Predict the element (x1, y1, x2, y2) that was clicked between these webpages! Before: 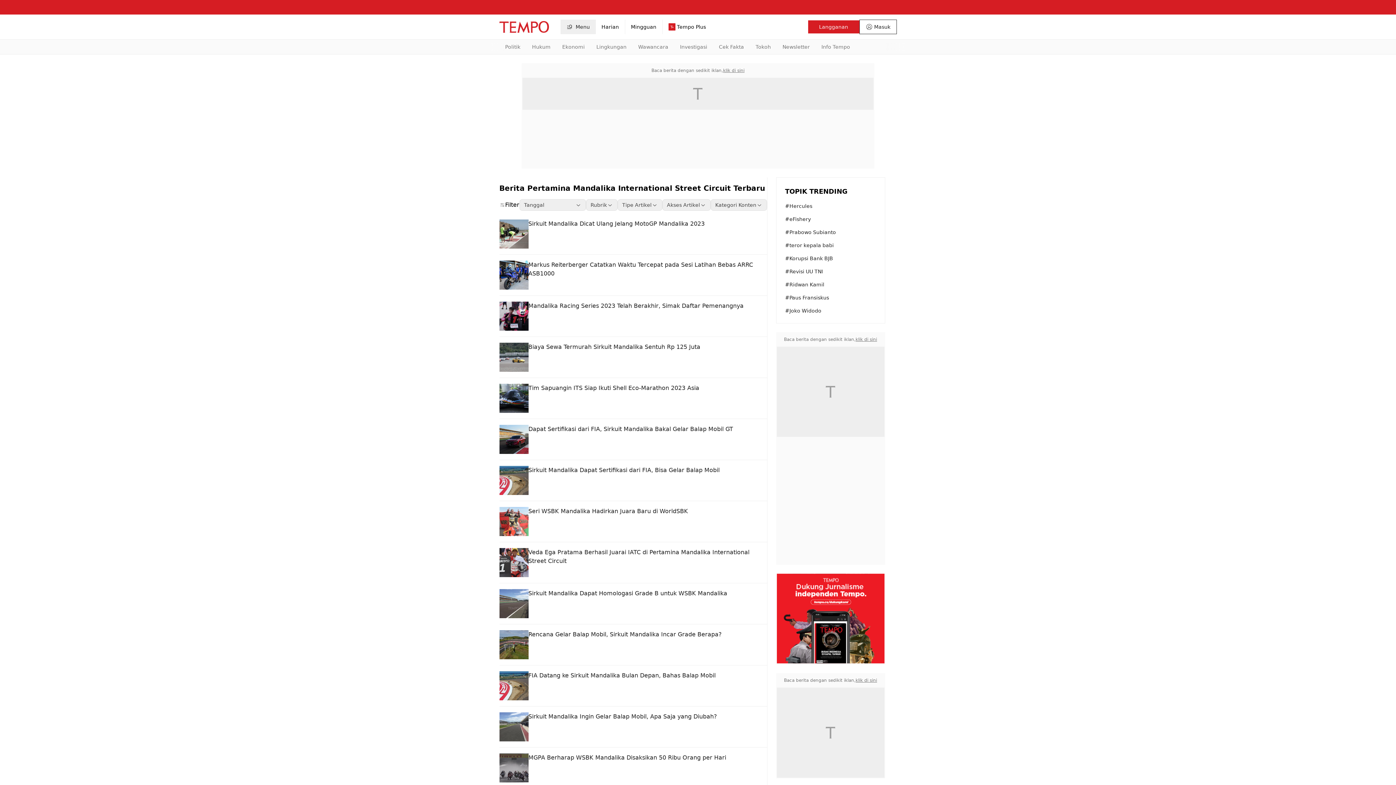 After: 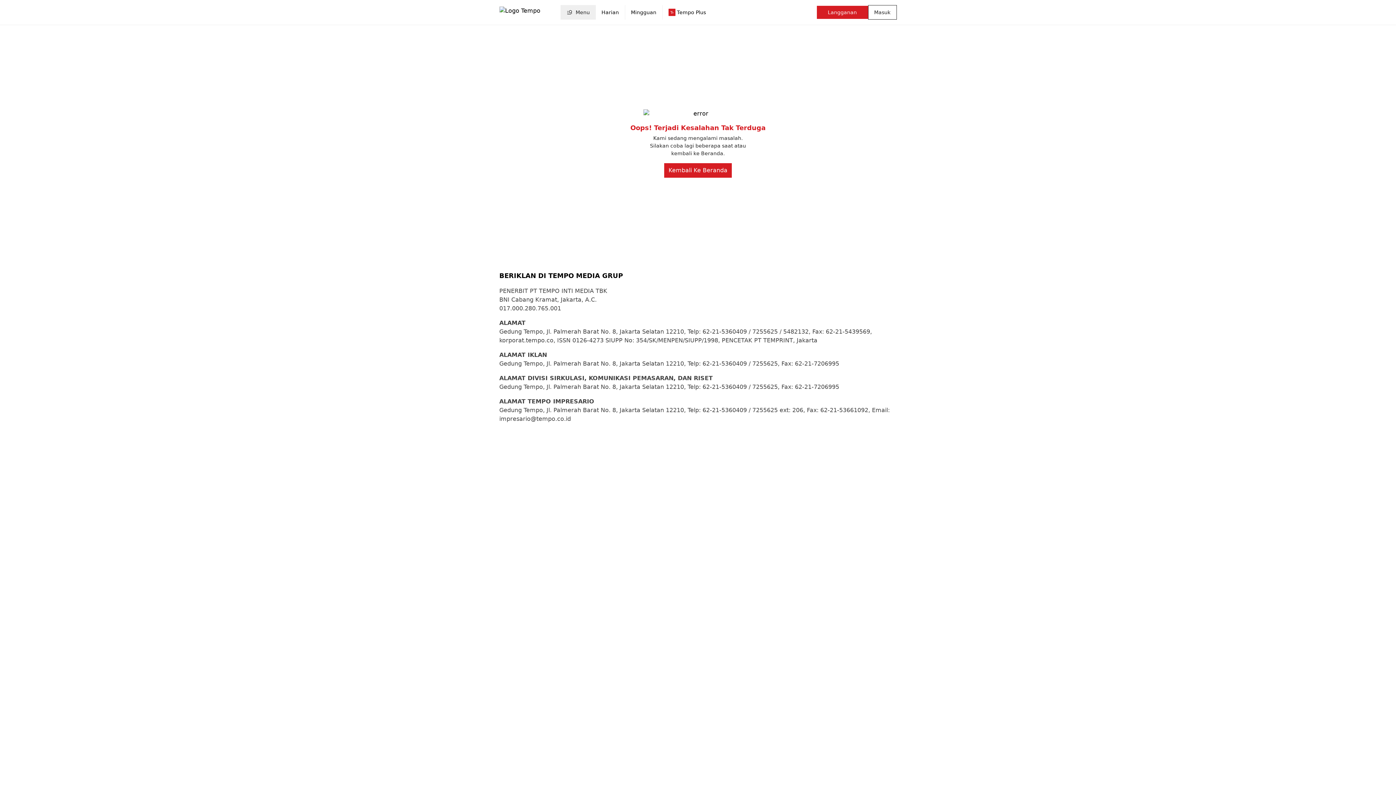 Action: bbox: (499, 425, 528, 454)